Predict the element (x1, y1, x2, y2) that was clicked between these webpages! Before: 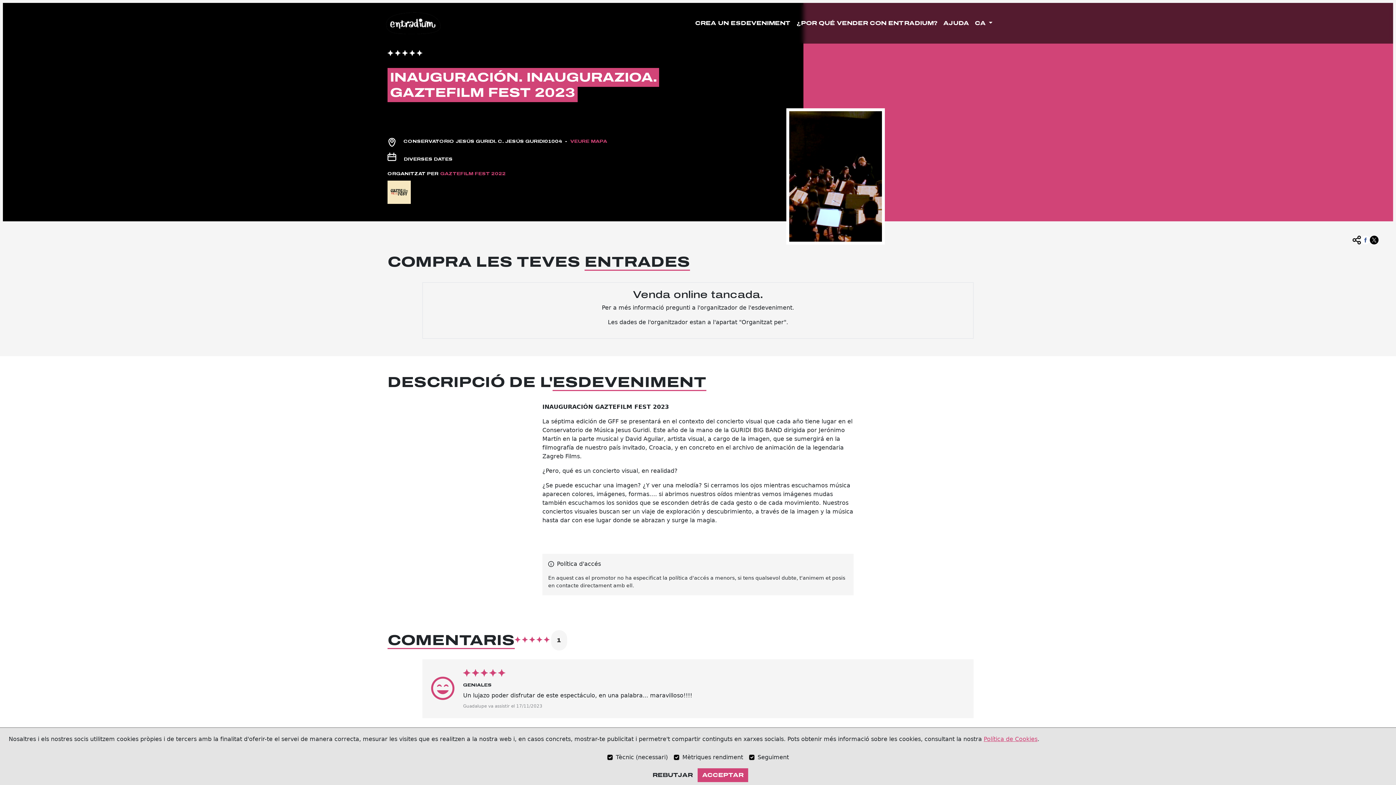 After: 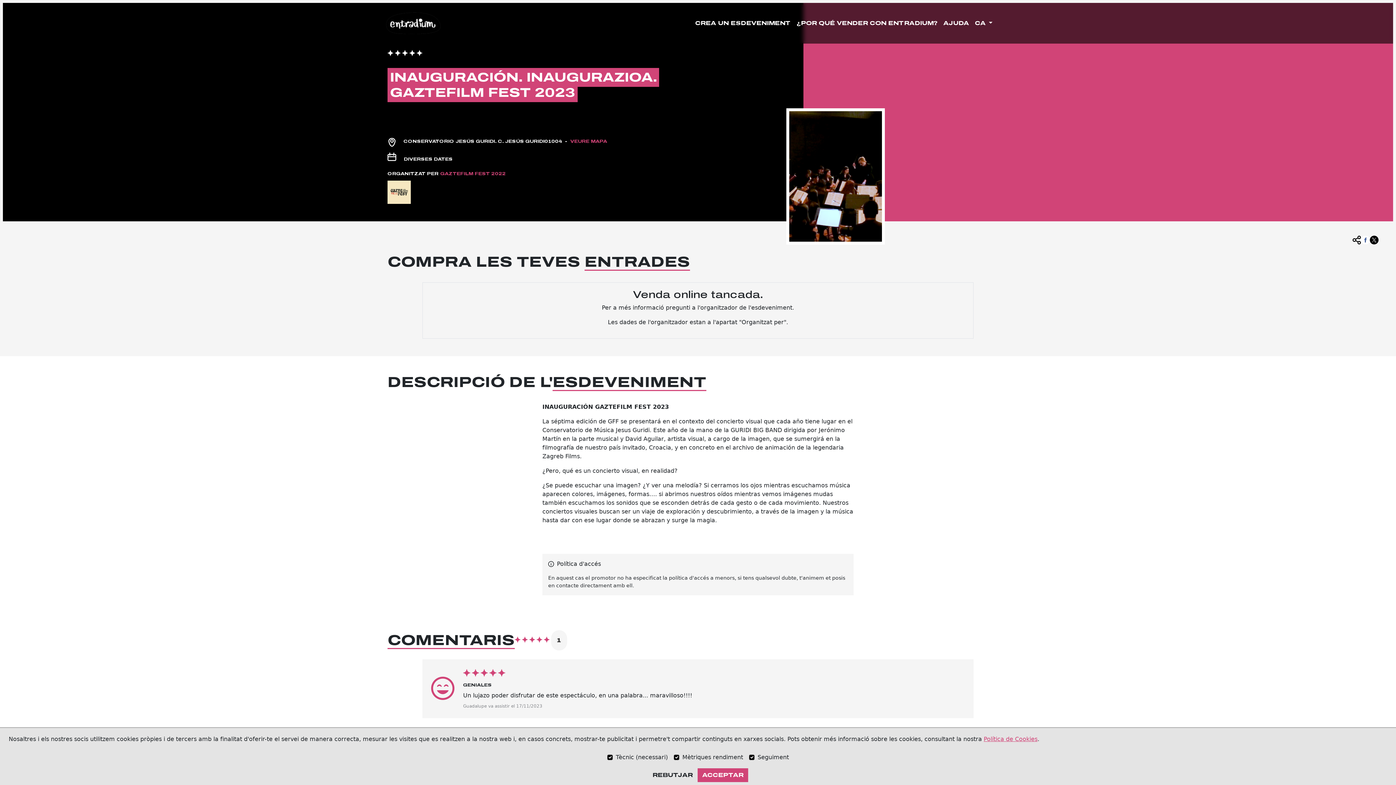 Action: bbox: (1361, 230, 1370, 244)